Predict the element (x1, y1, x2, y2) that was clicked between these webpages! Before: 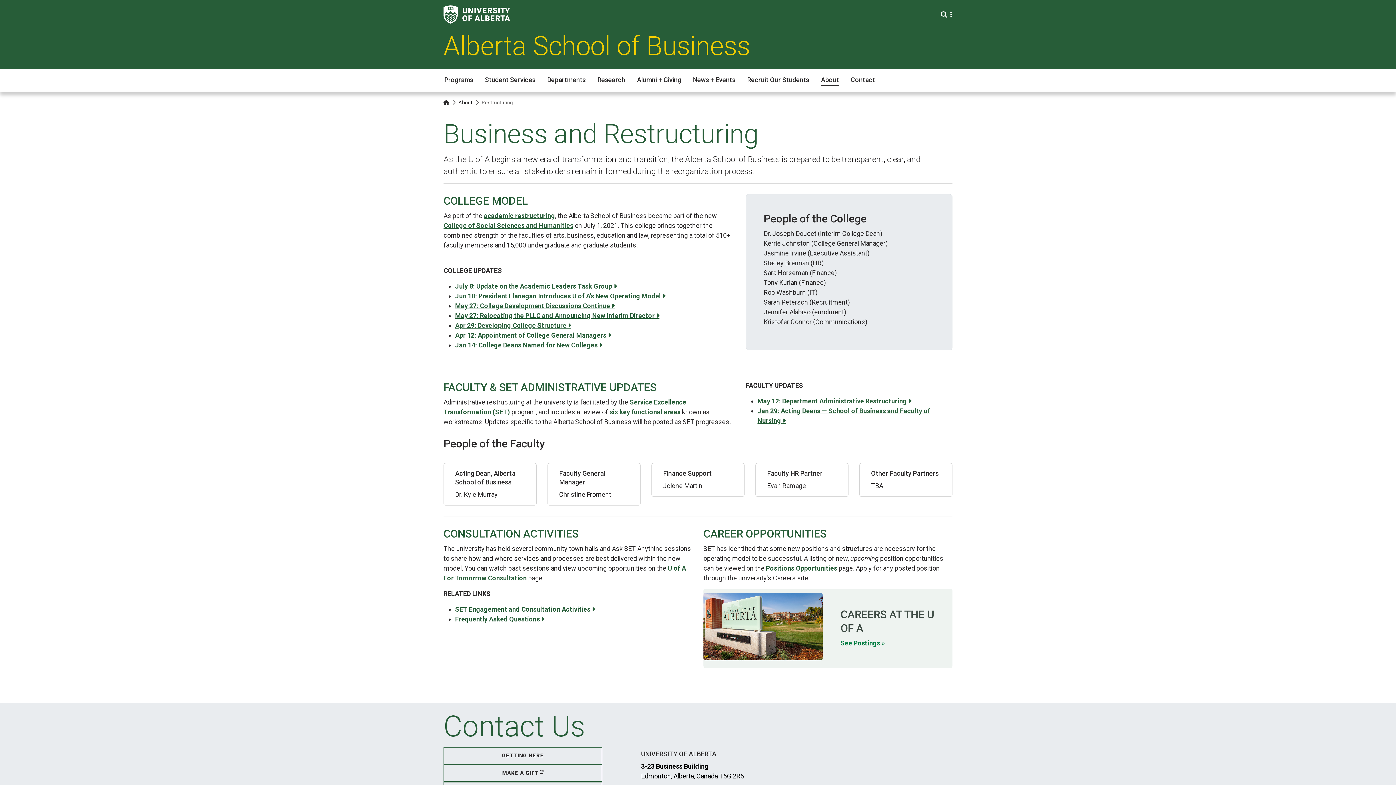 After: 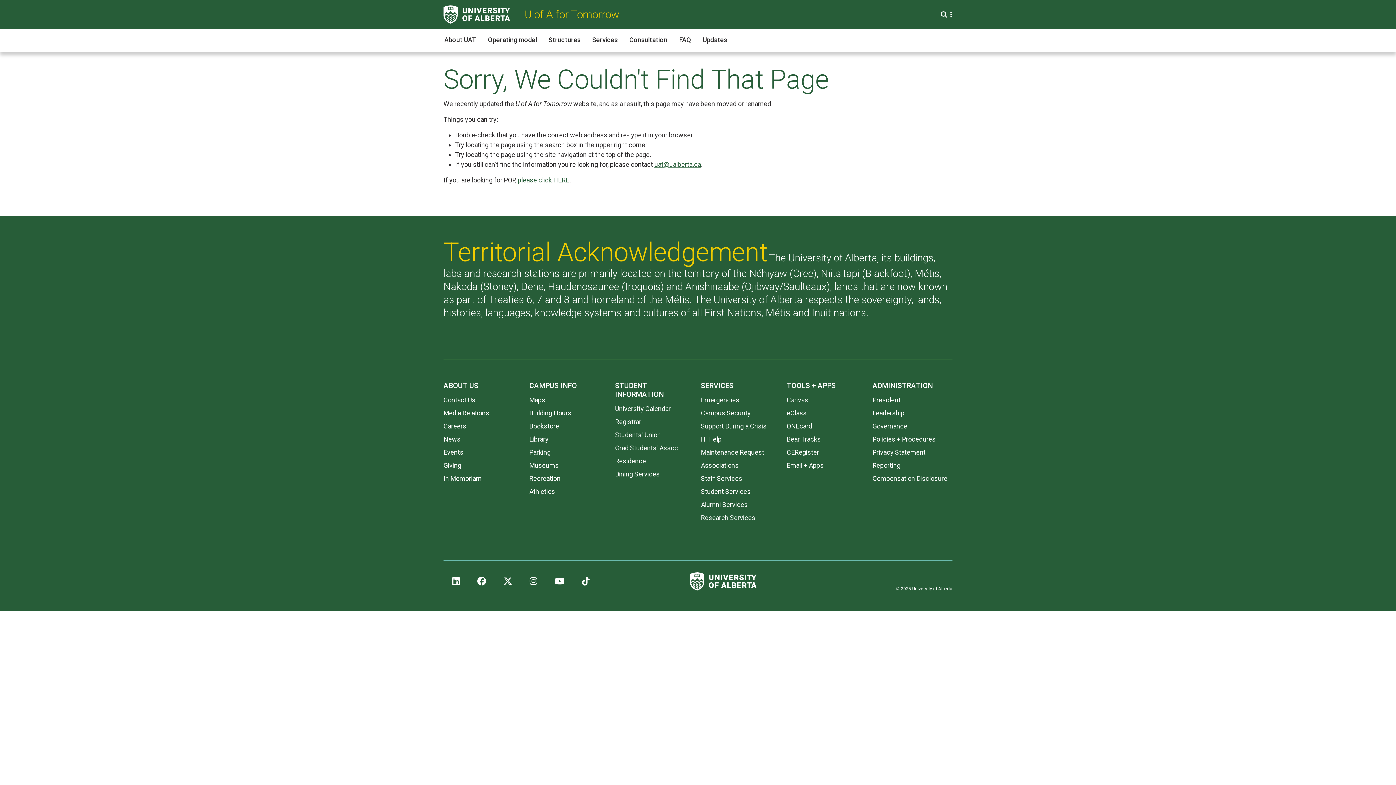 Action: label: academic restructuring bbox: (484, 211, 555, 219)